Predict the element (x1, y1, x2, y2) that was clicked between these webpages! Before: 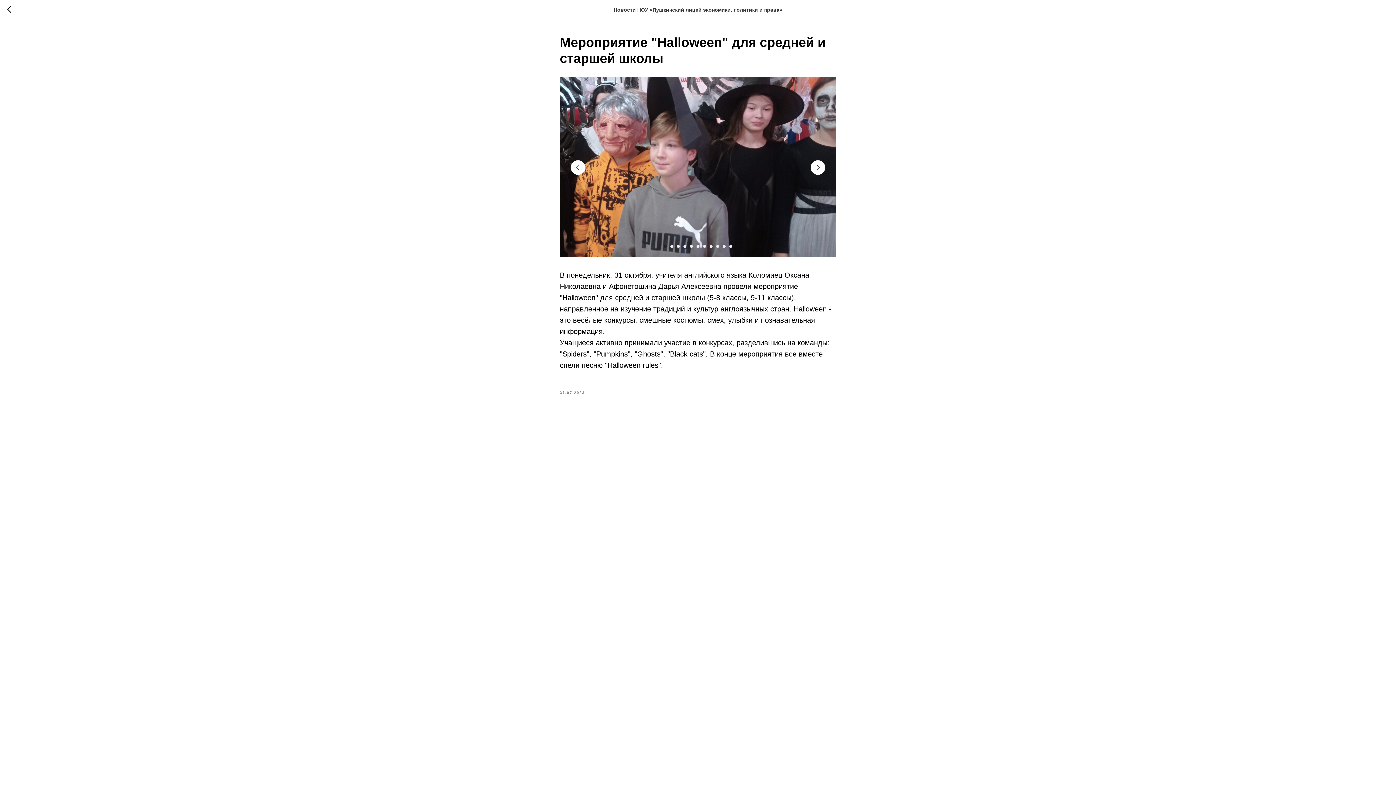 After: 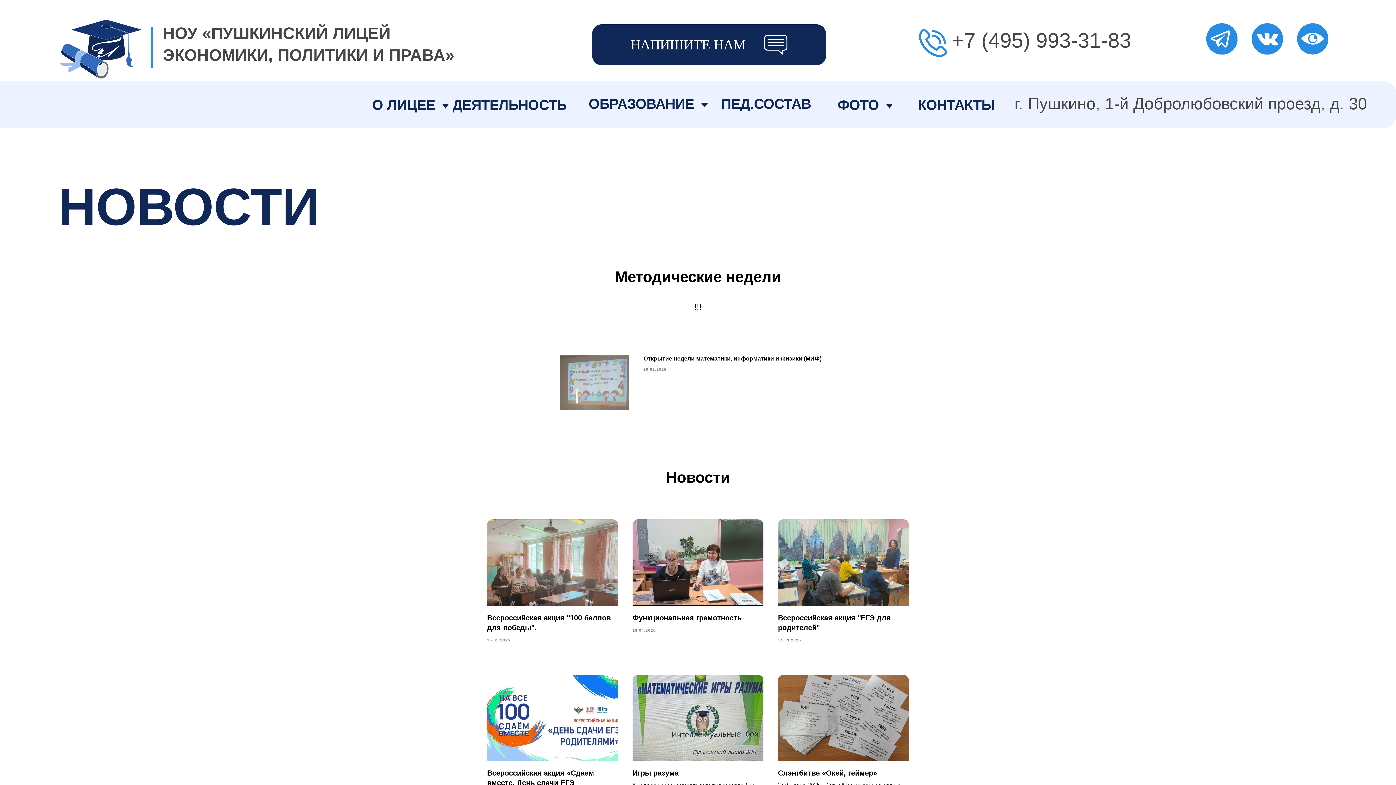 Action: bbox: (7, 5, 15, 14)